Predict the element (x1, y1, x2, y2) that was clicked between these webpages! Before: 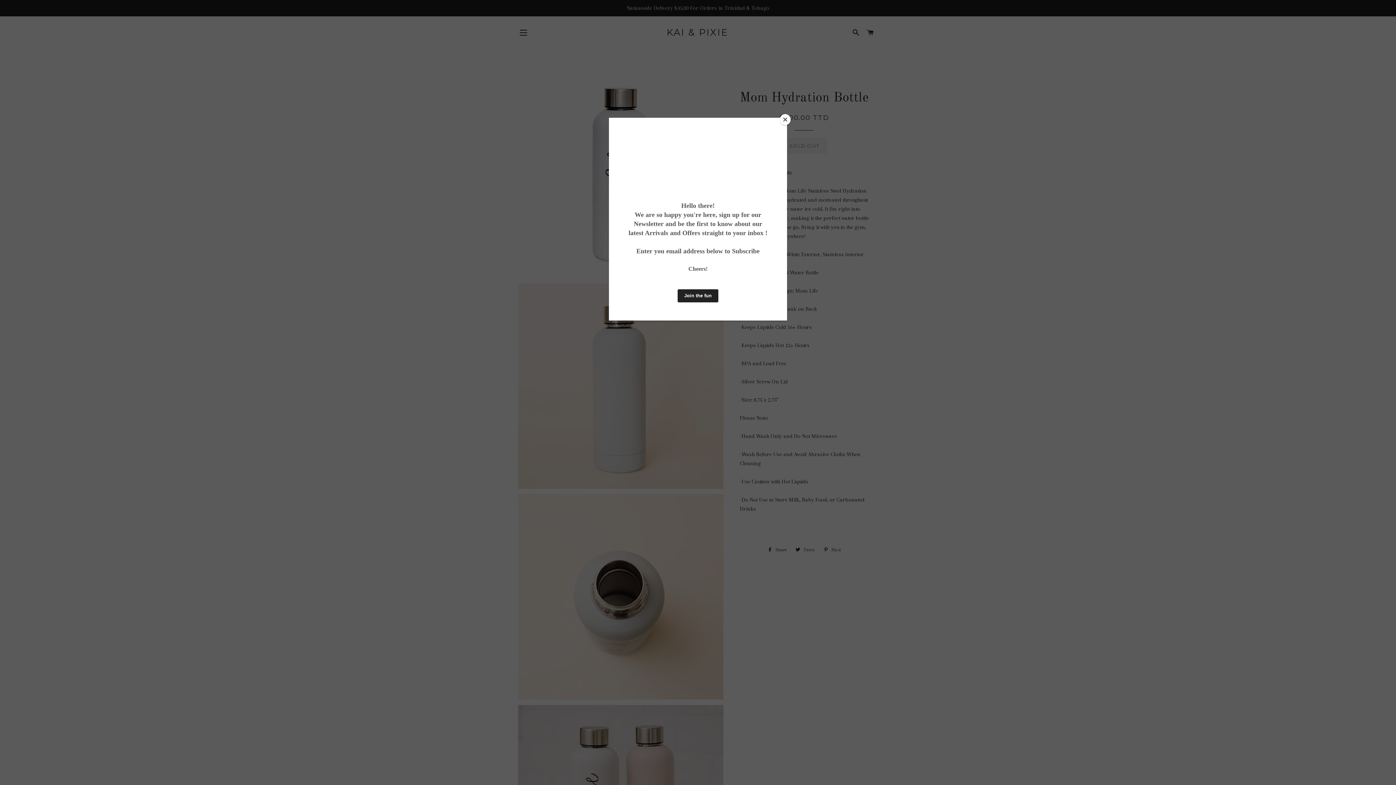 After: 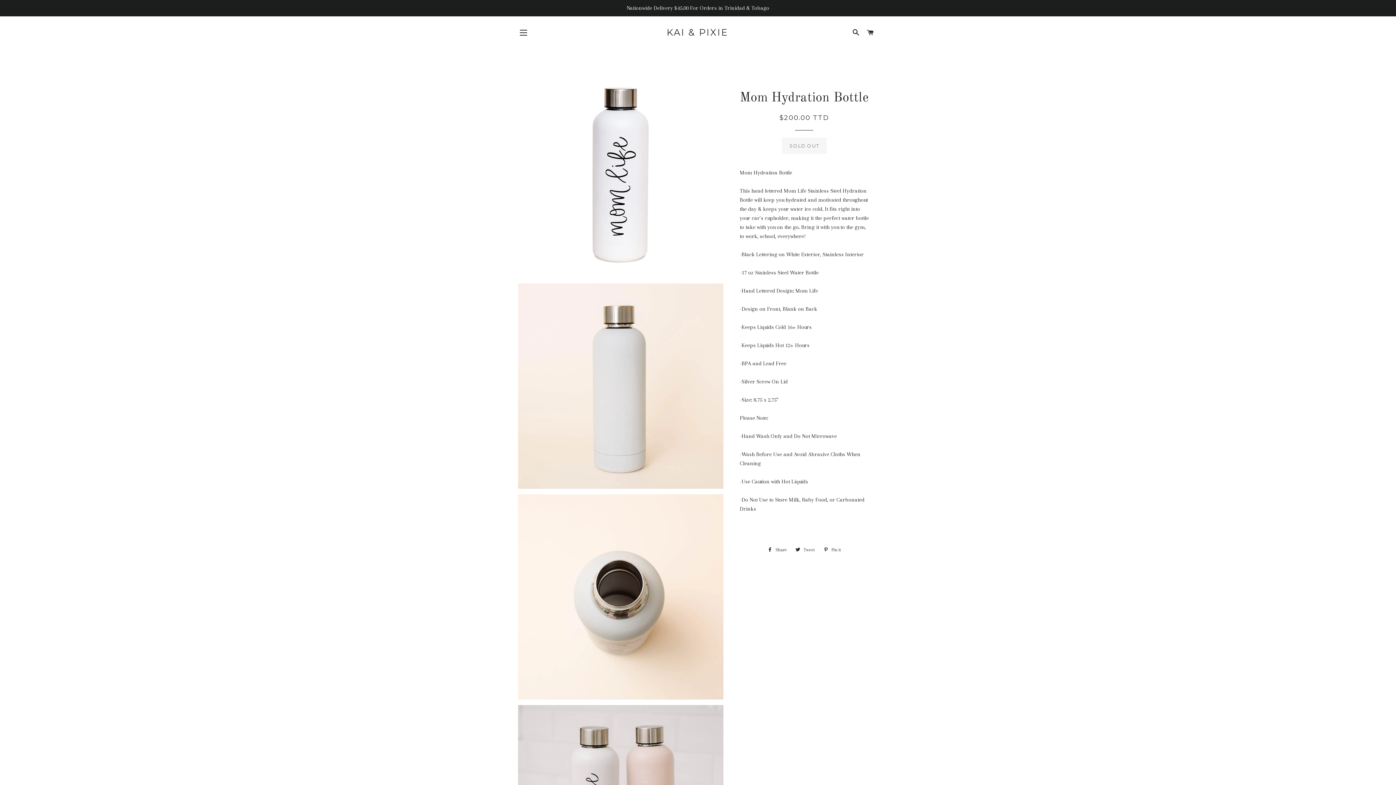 Action: bbox: (780, 114, 790, 125) label: Close